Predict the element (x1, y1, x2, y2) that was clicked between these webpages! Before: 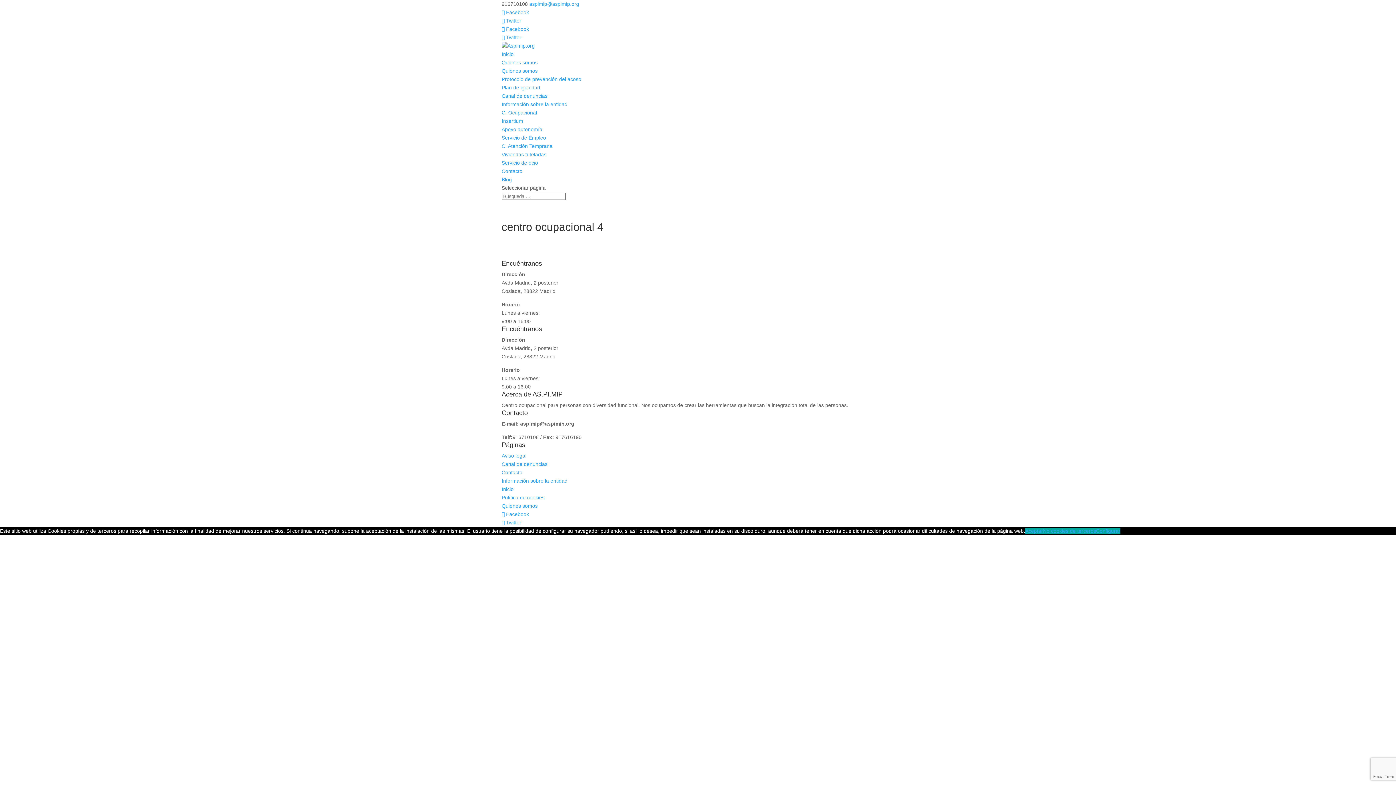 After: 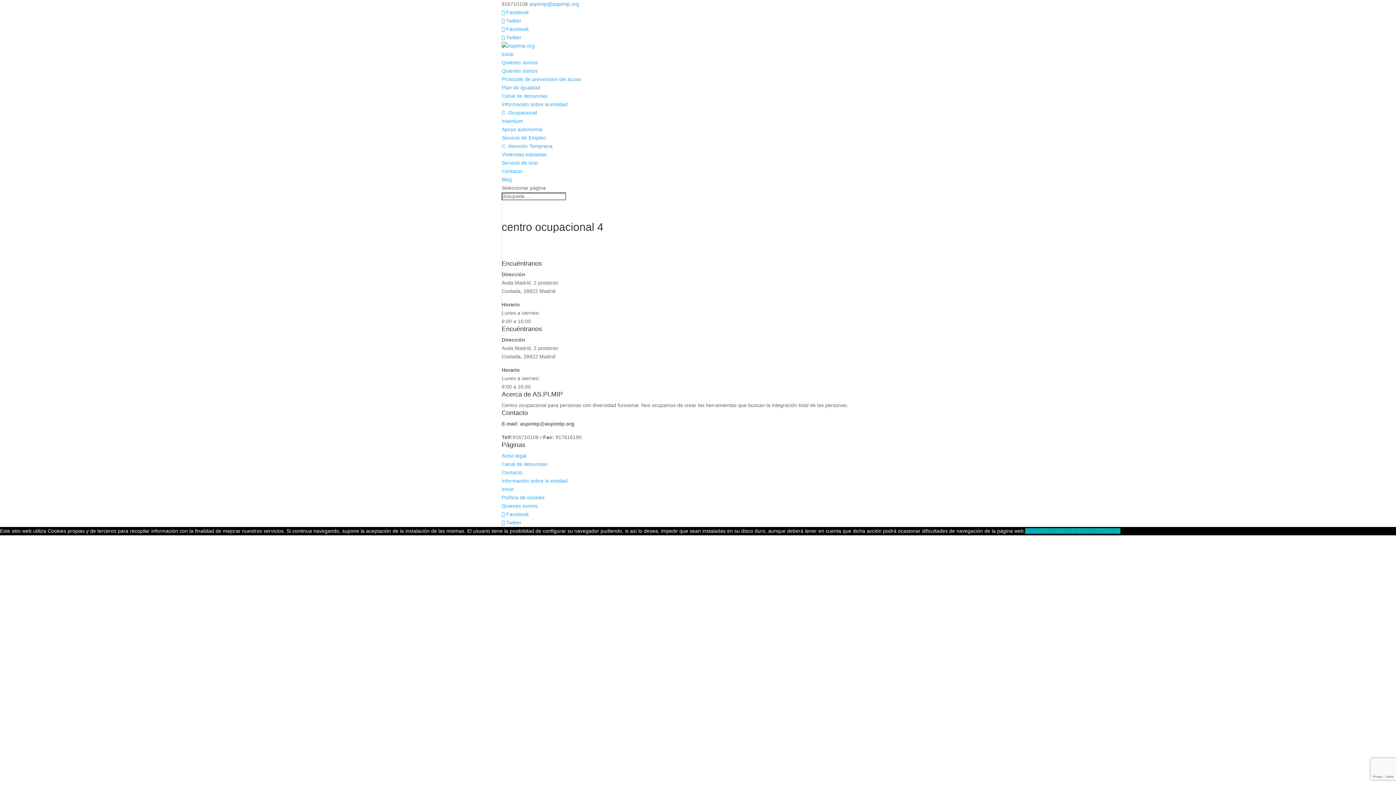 Action: bbox: (1043, 528, 1096, 534) label: No cookies de terceros